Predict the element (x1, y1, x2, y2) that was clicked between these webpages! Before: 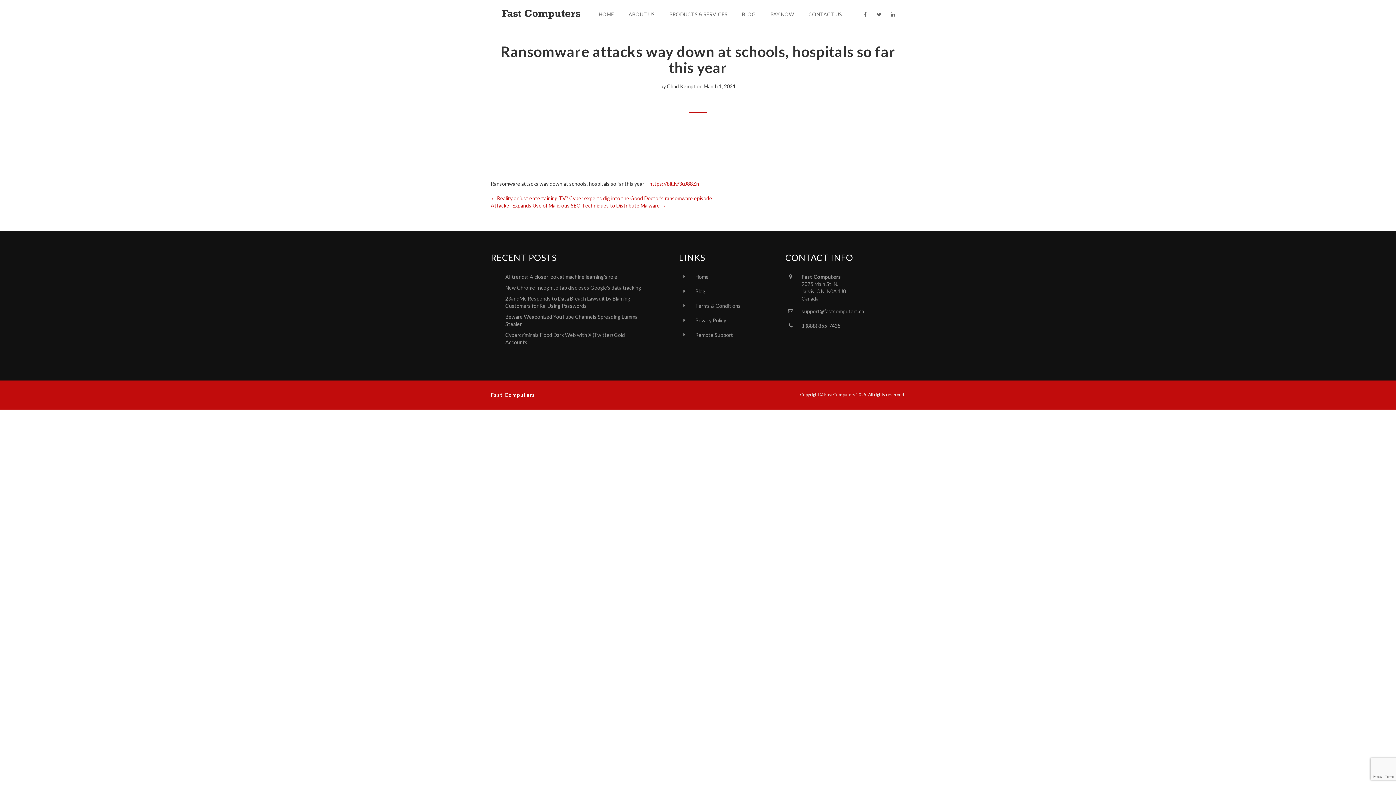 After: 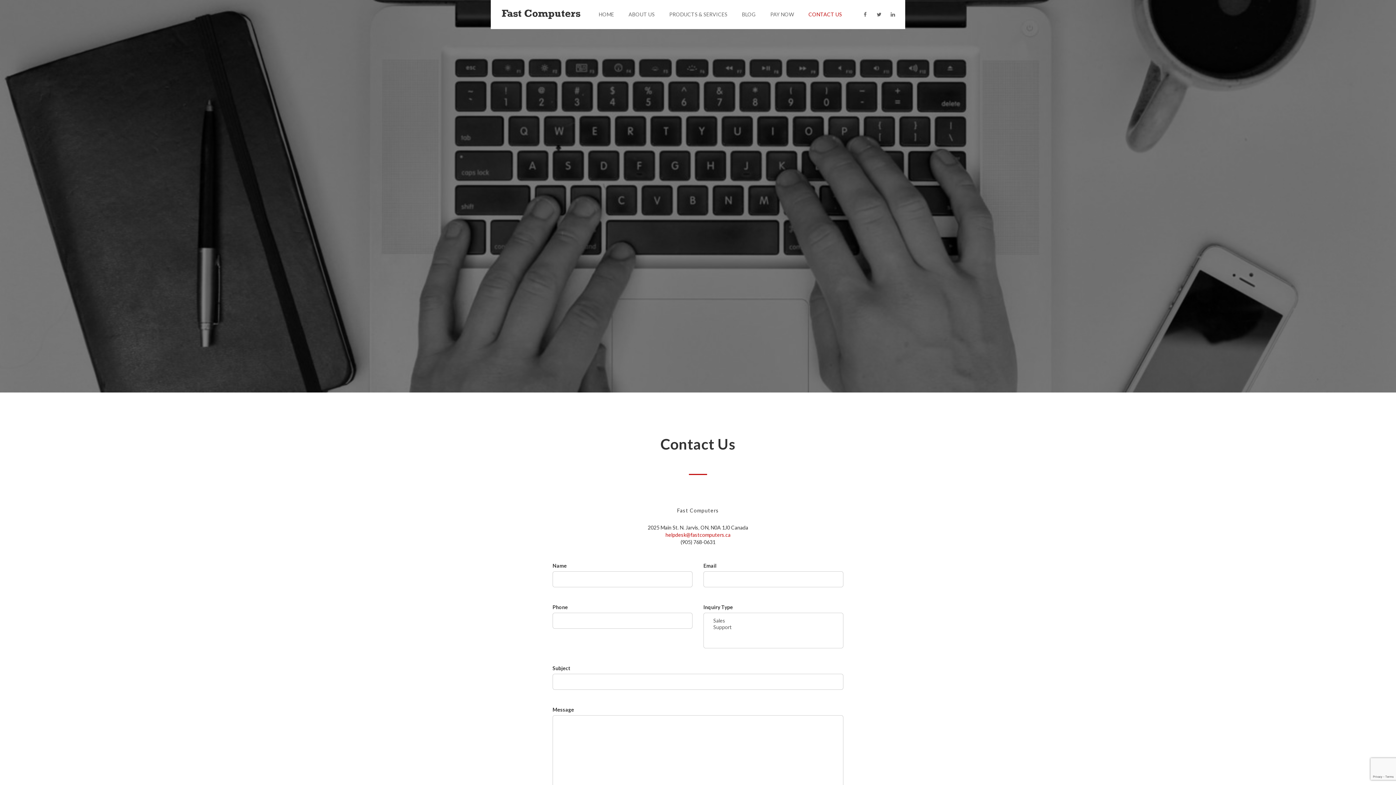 Action: bbox: (801, 0, 849, 29) label: CONTACT US